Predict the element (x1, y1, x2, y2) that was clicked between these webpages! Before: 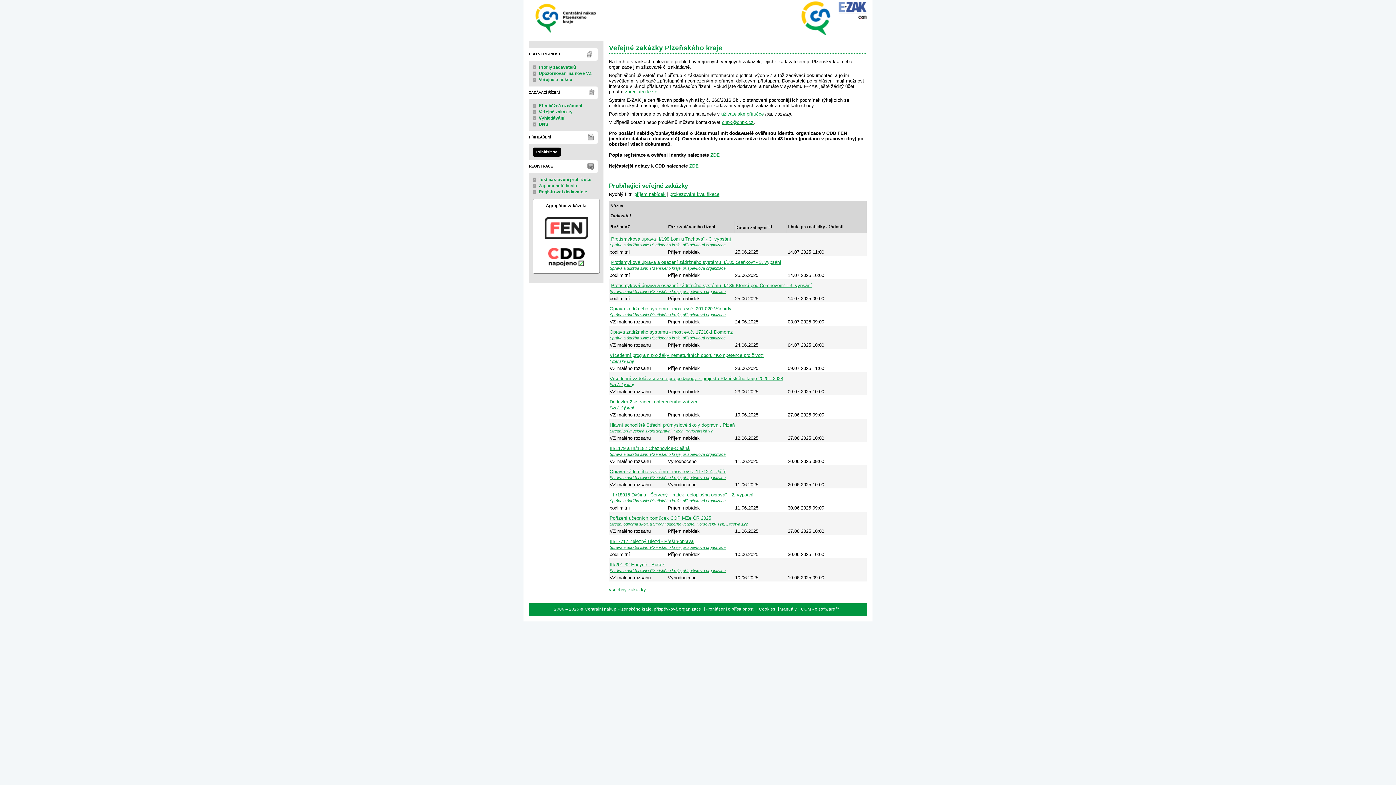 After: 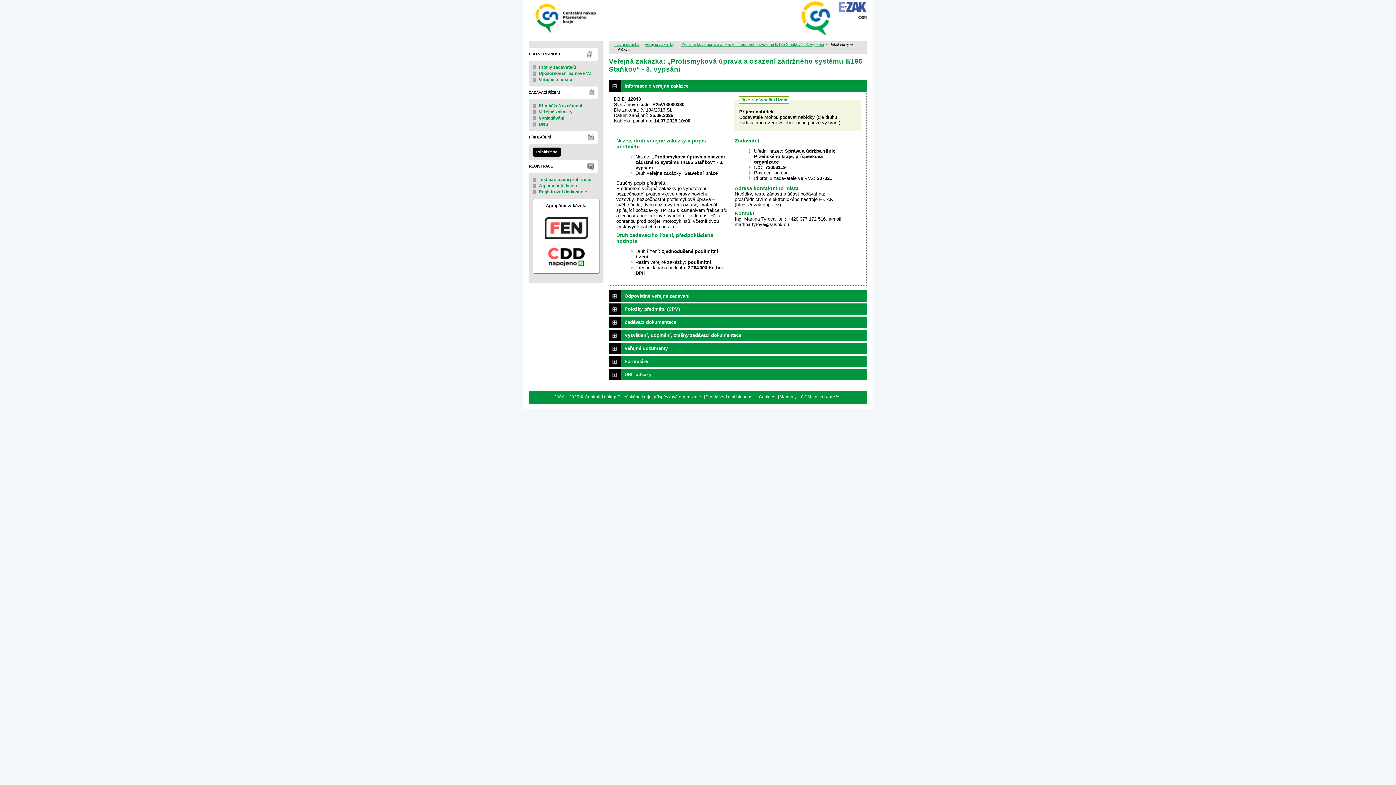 Action: bbox: (609, 259, 781, 265) label: „Protismyková úprava a osazení zádržného systému II/185 Staňkov“ - 3. vypsání